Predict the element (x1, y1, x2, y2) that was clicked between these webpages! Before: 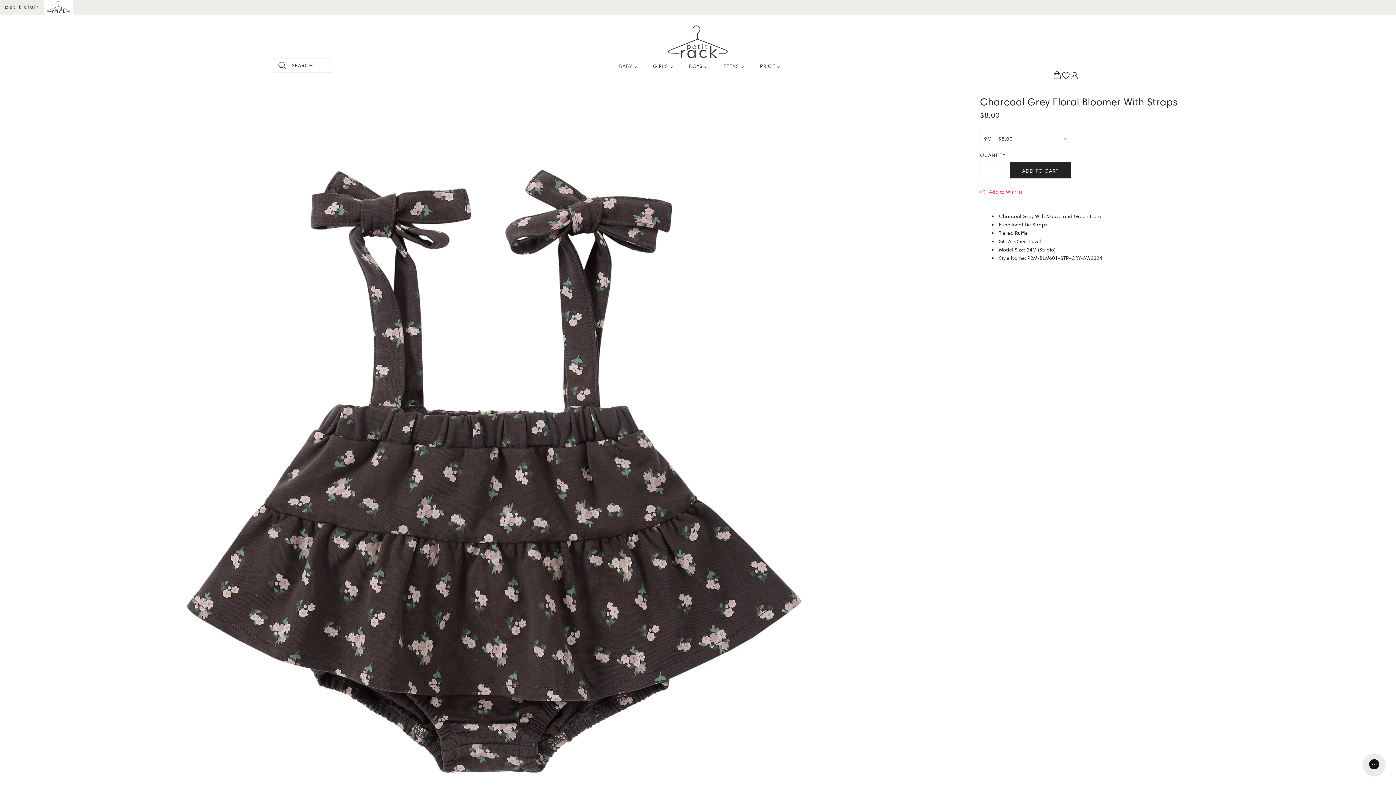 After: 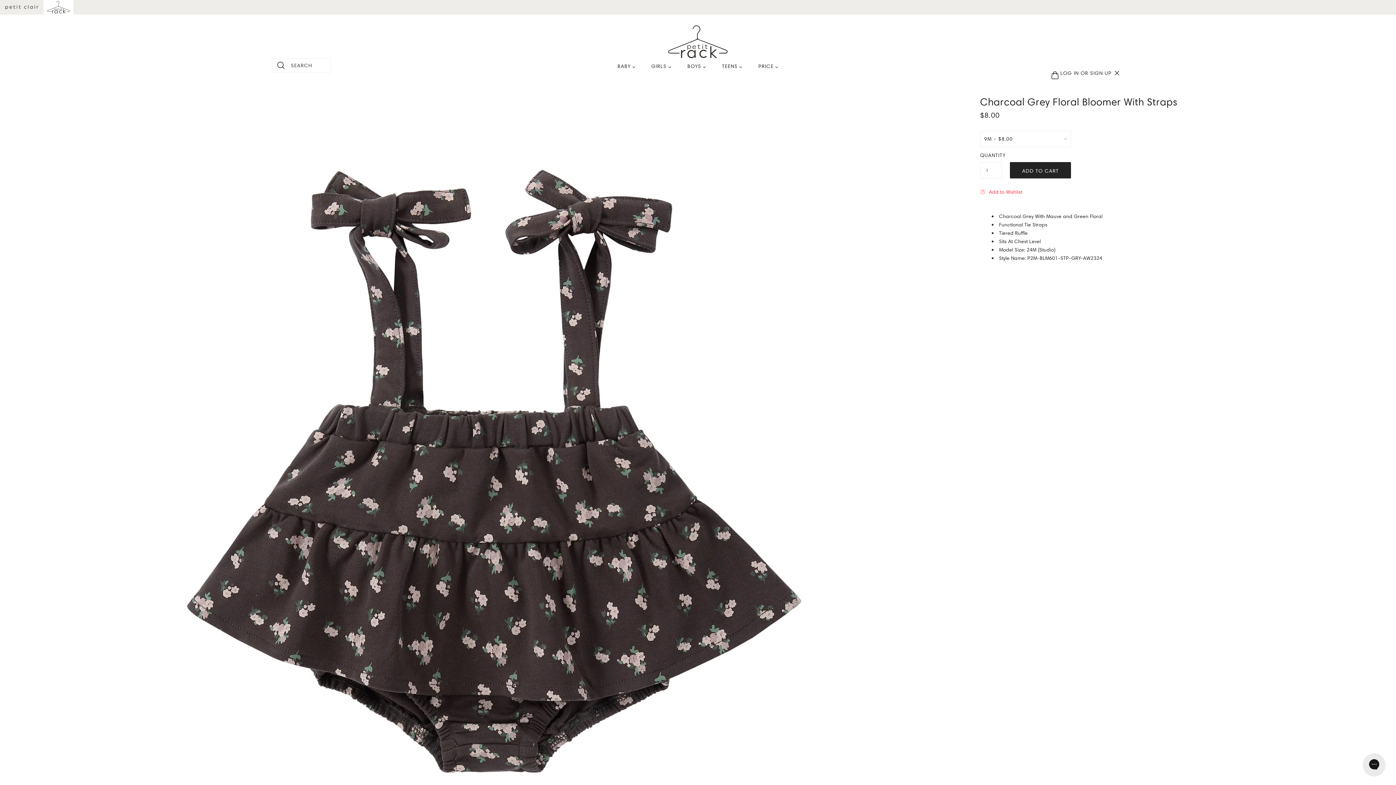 Action: bbox: (1070, 58, 1079, 83)